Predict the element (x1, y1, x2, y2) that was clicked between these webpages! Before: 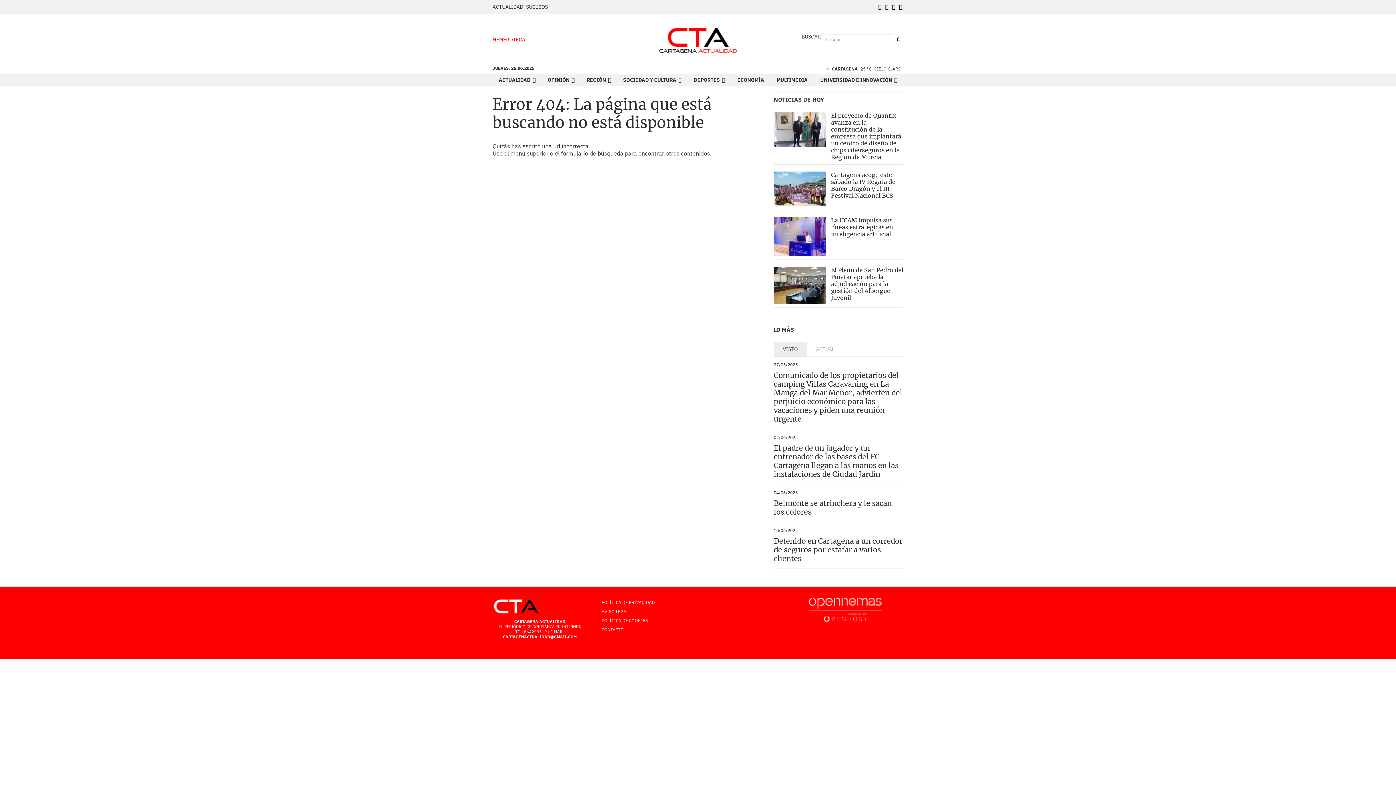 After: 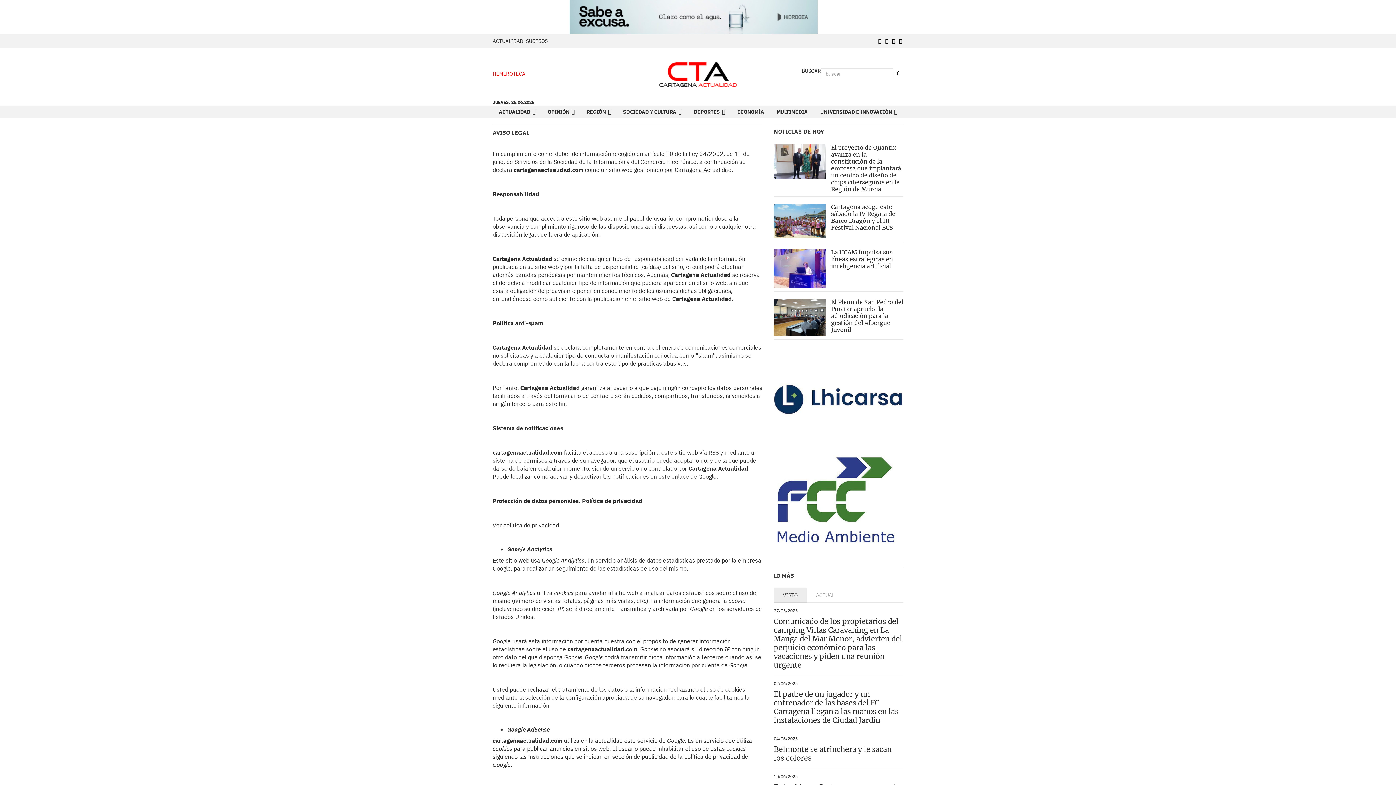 Action: label: AVISO LEGAL bbox: (600, 607, 630, 616)